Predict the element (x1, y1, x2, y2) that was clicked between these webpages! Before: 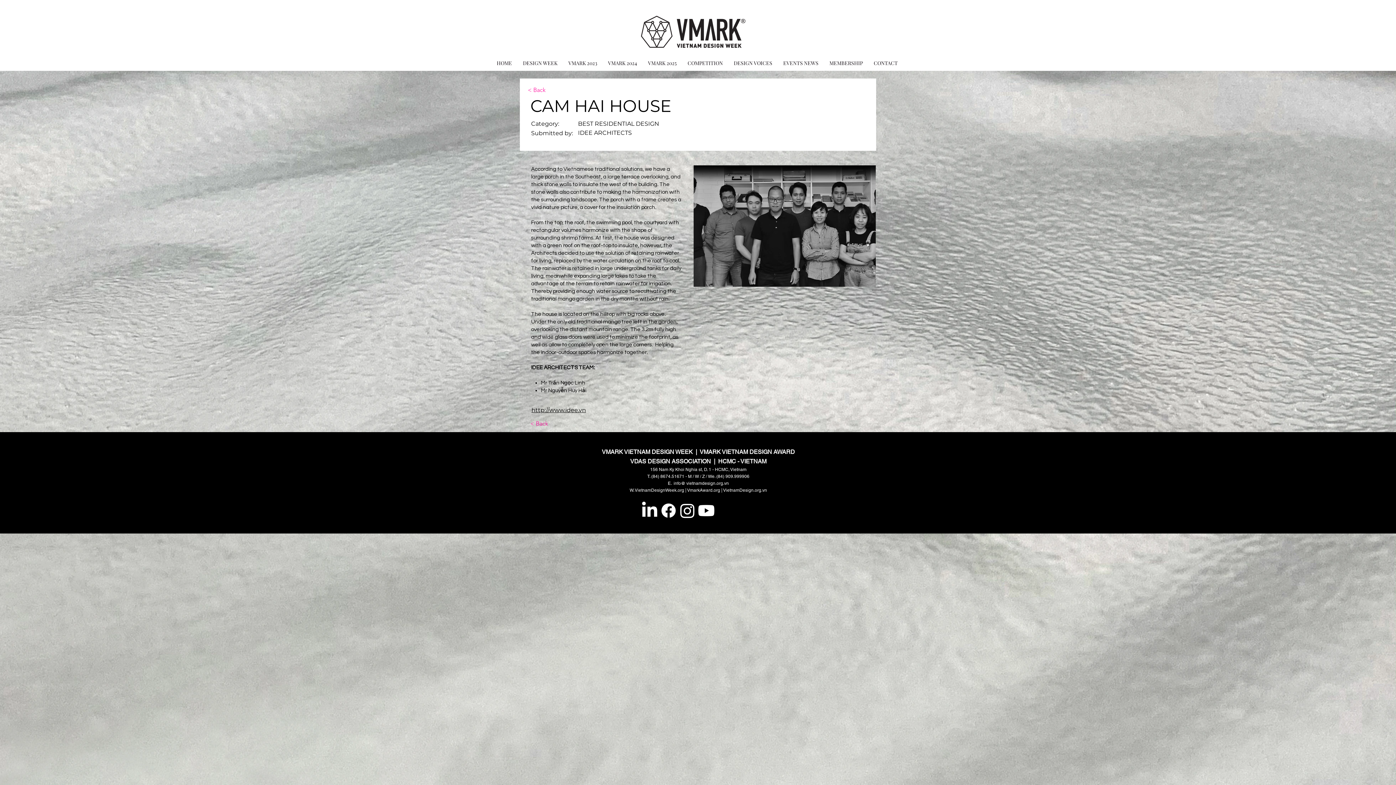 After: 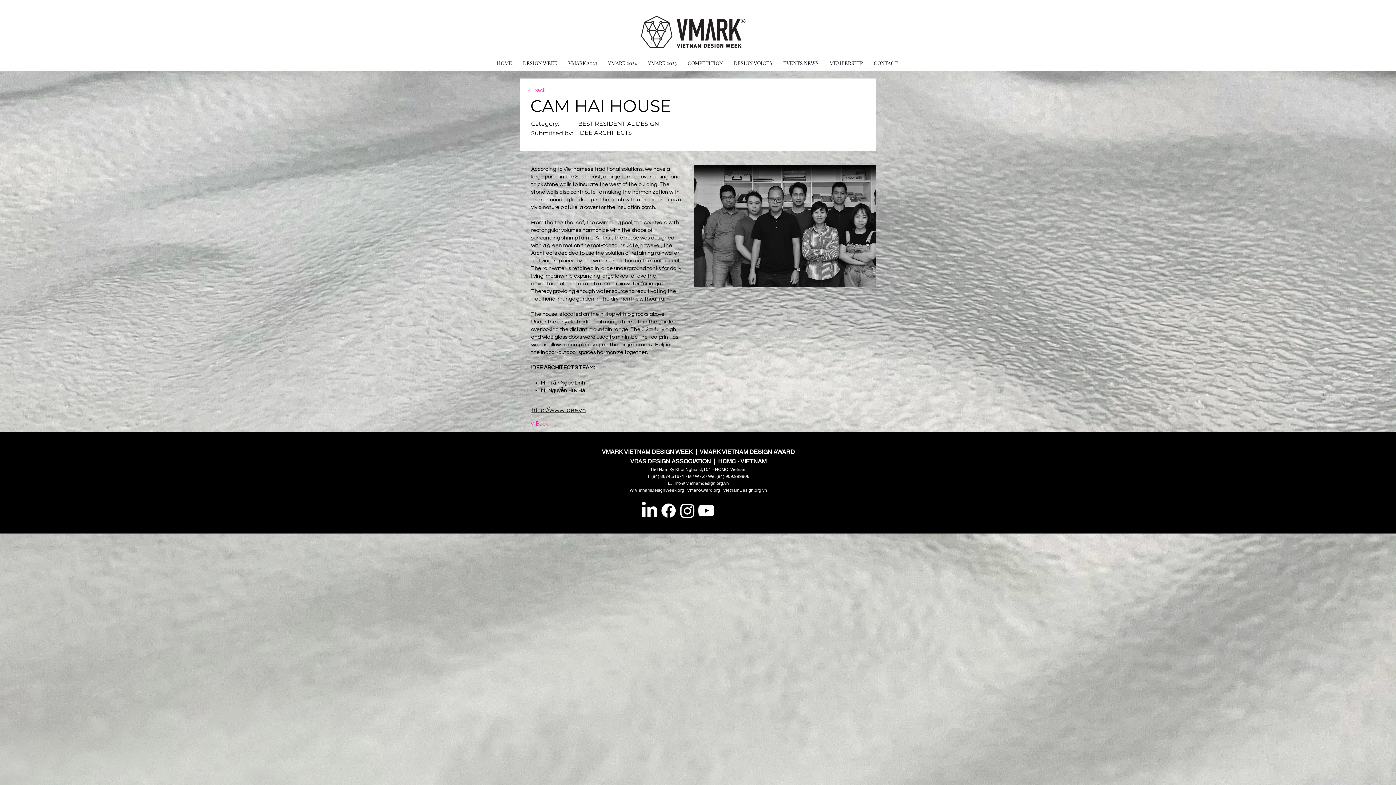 Action: label: Facebook bbox: (659, 501, 678, 520)